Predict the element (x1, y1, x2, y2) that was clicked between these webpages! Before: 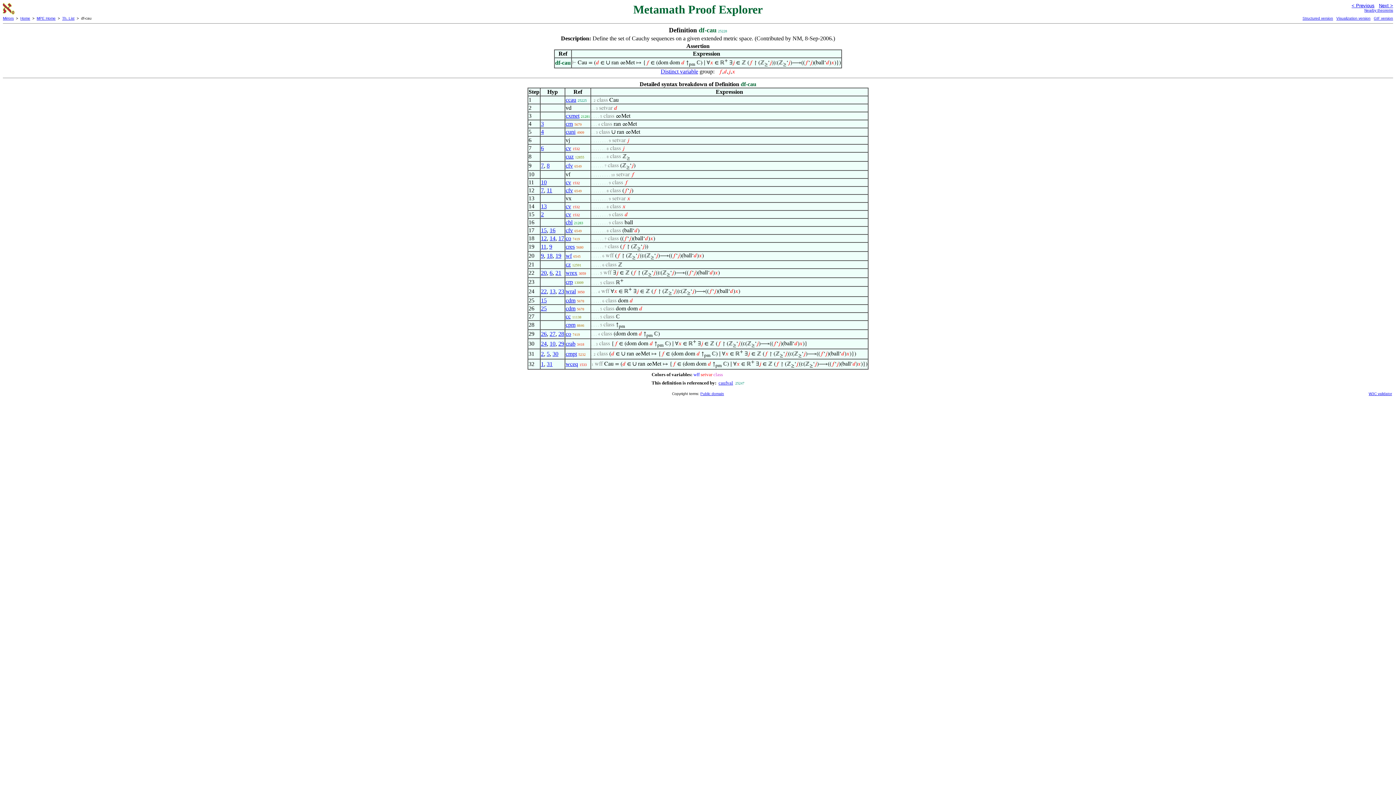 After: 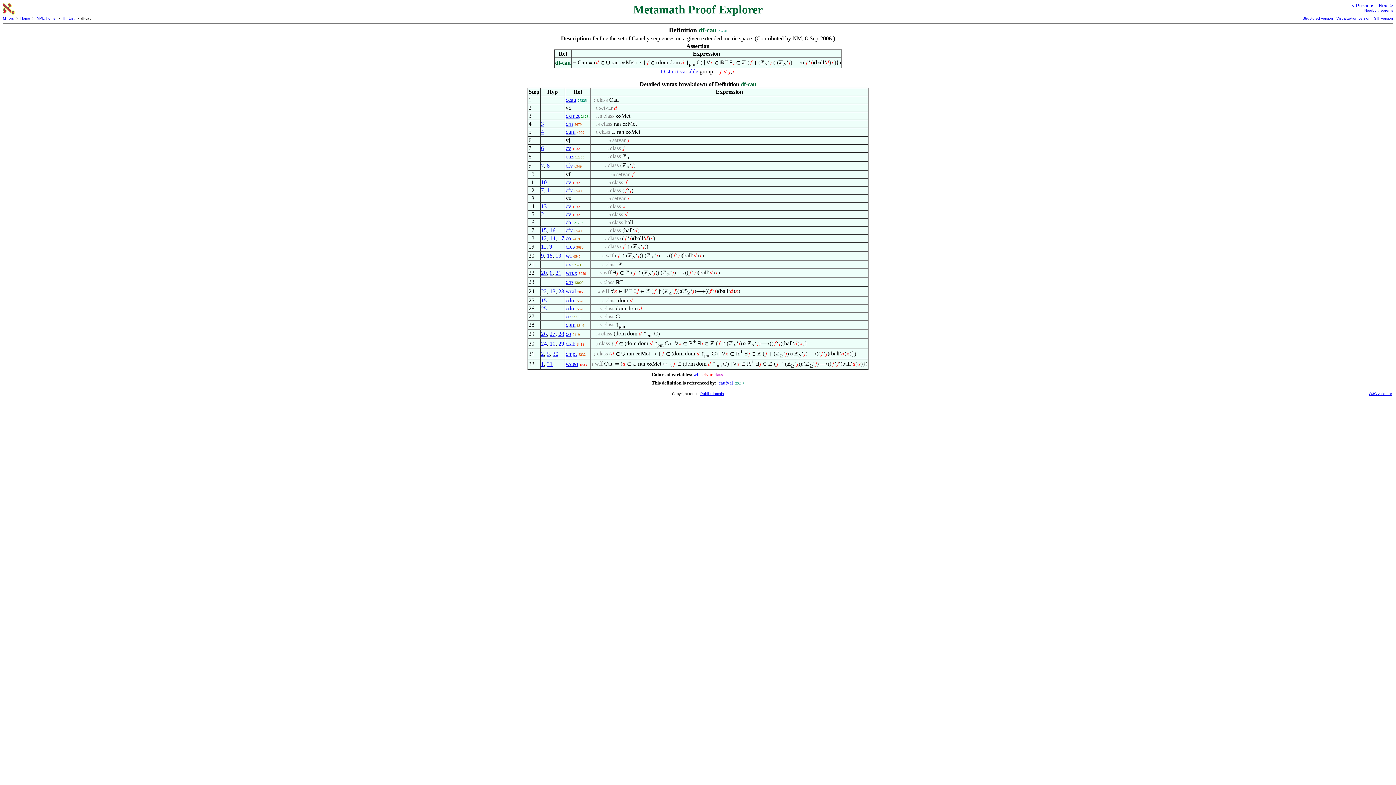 Action: label: 27 bbox: (549, 330, 555, 337)